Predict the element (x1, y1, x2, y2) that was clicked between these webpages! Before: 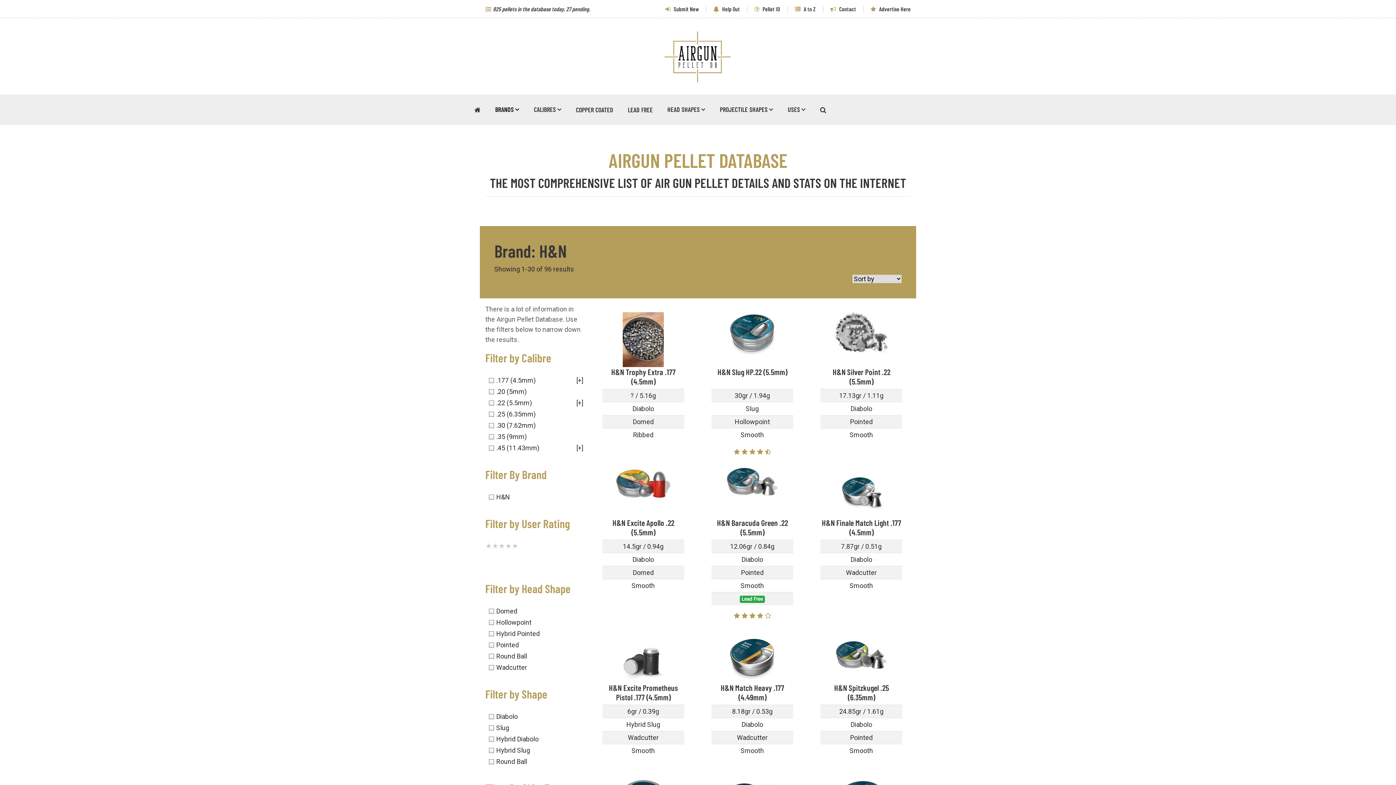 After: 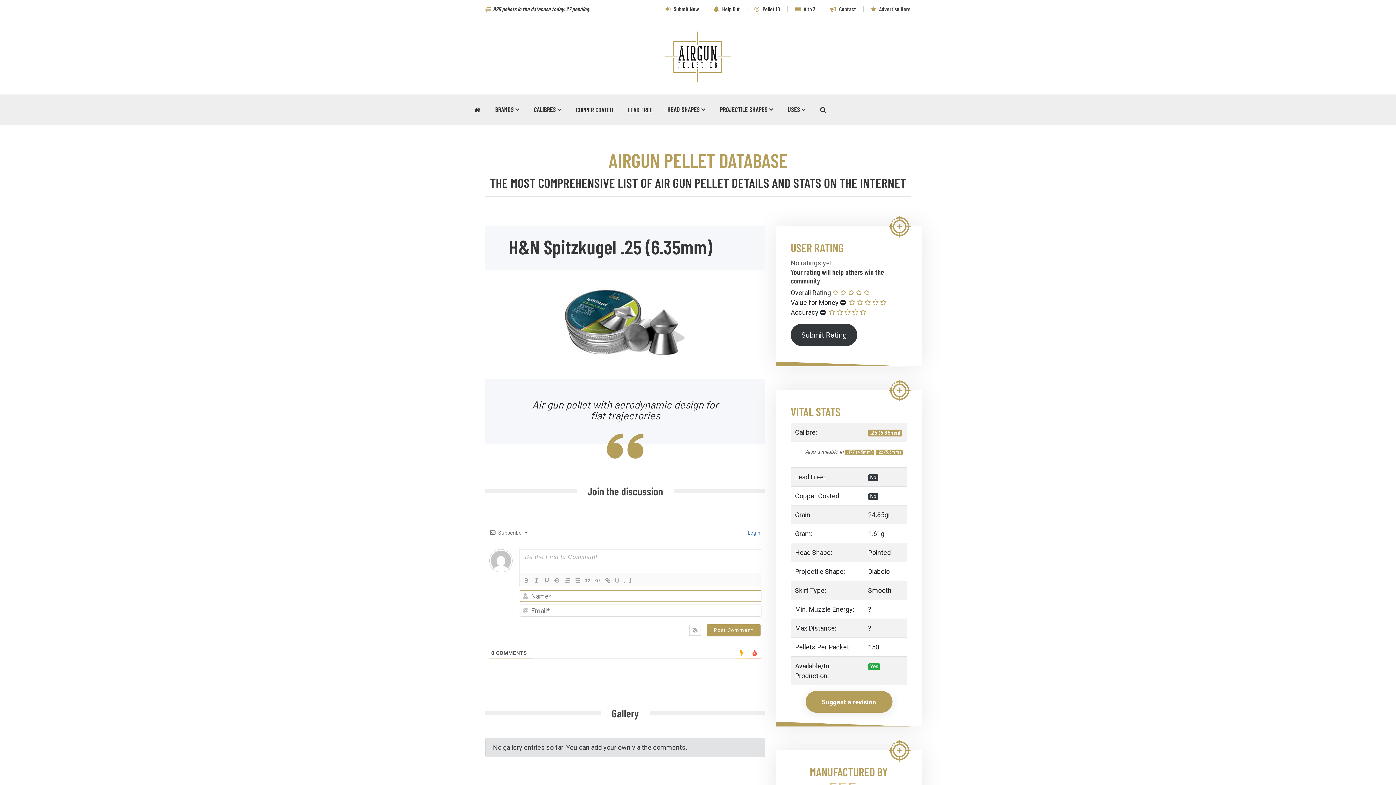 Action: label: H&N Spitzkugel .25 (6.35mm) bbox: (834, 683, 889, 702)